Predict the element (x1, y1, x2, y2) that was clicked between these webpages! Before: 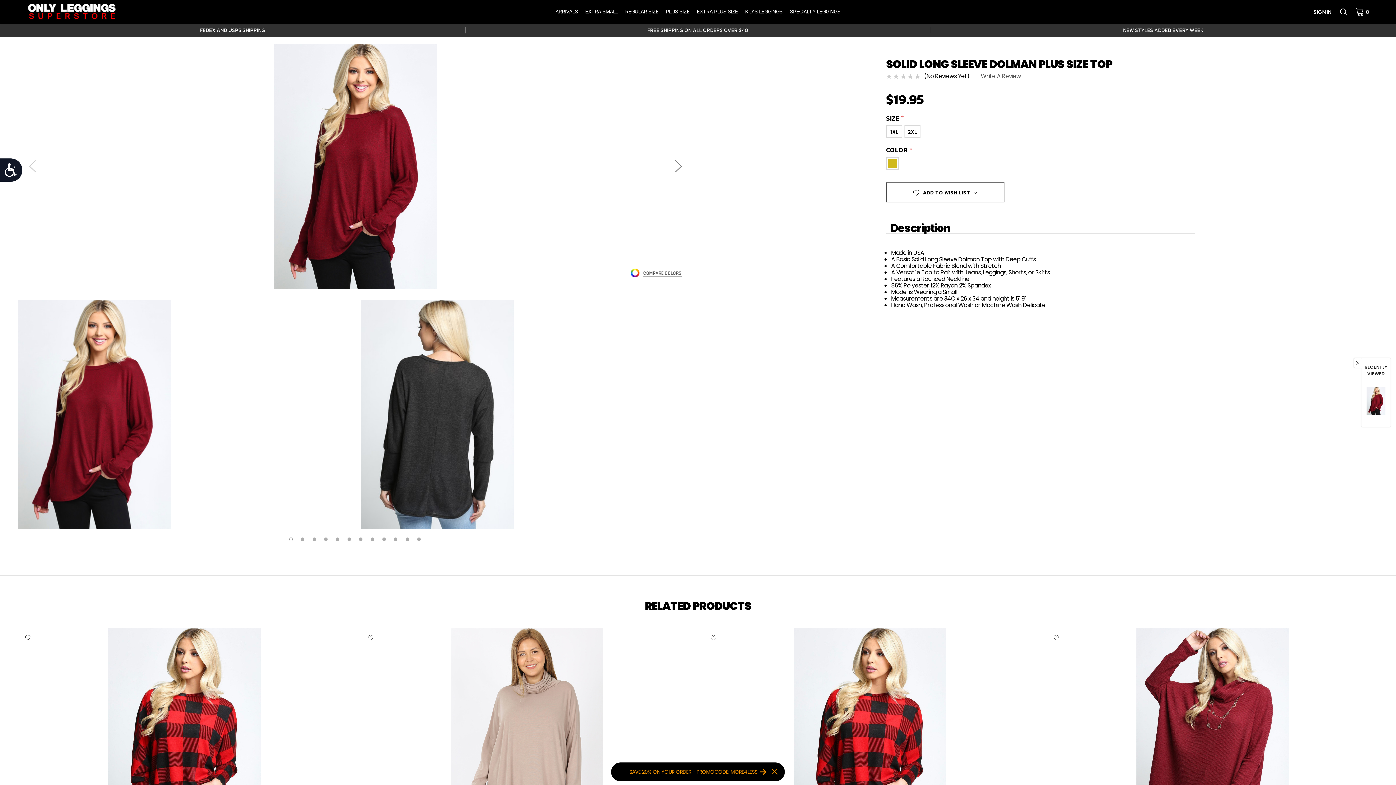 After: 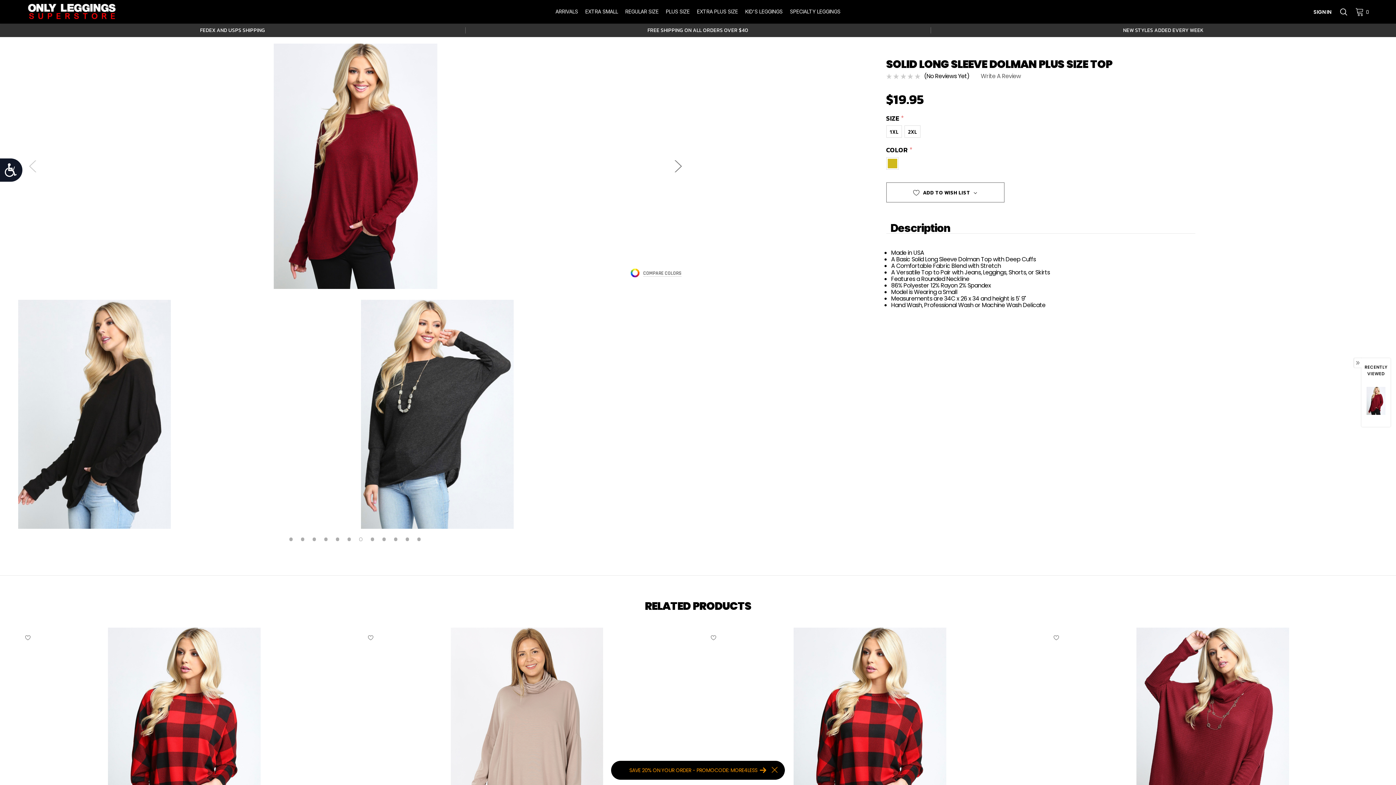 Action: bbox: (359, 538, 363, 541) label: 7 of 7